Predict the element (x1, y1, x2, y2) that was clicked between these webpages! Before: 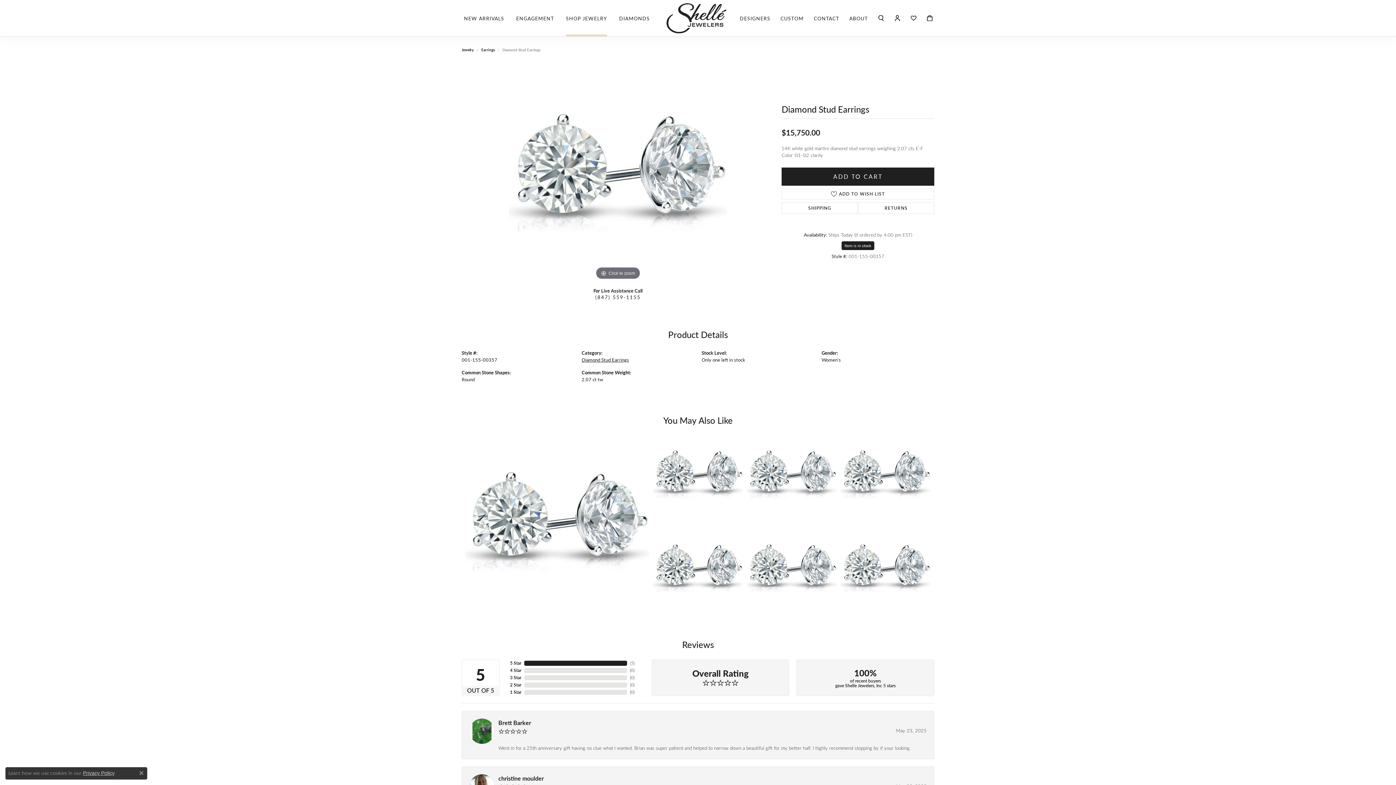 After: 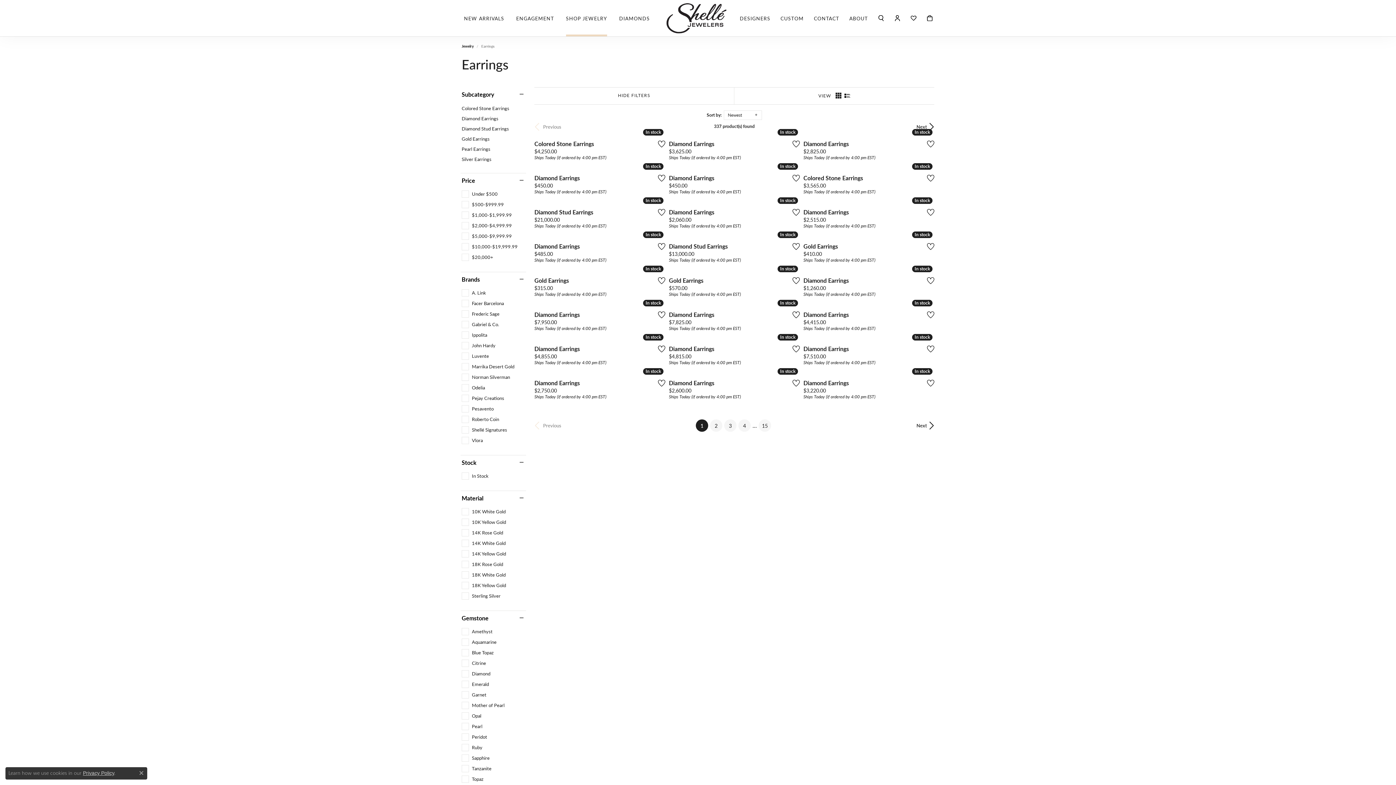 Action: label: Earrings bbox: (481, 47, 494, 52)